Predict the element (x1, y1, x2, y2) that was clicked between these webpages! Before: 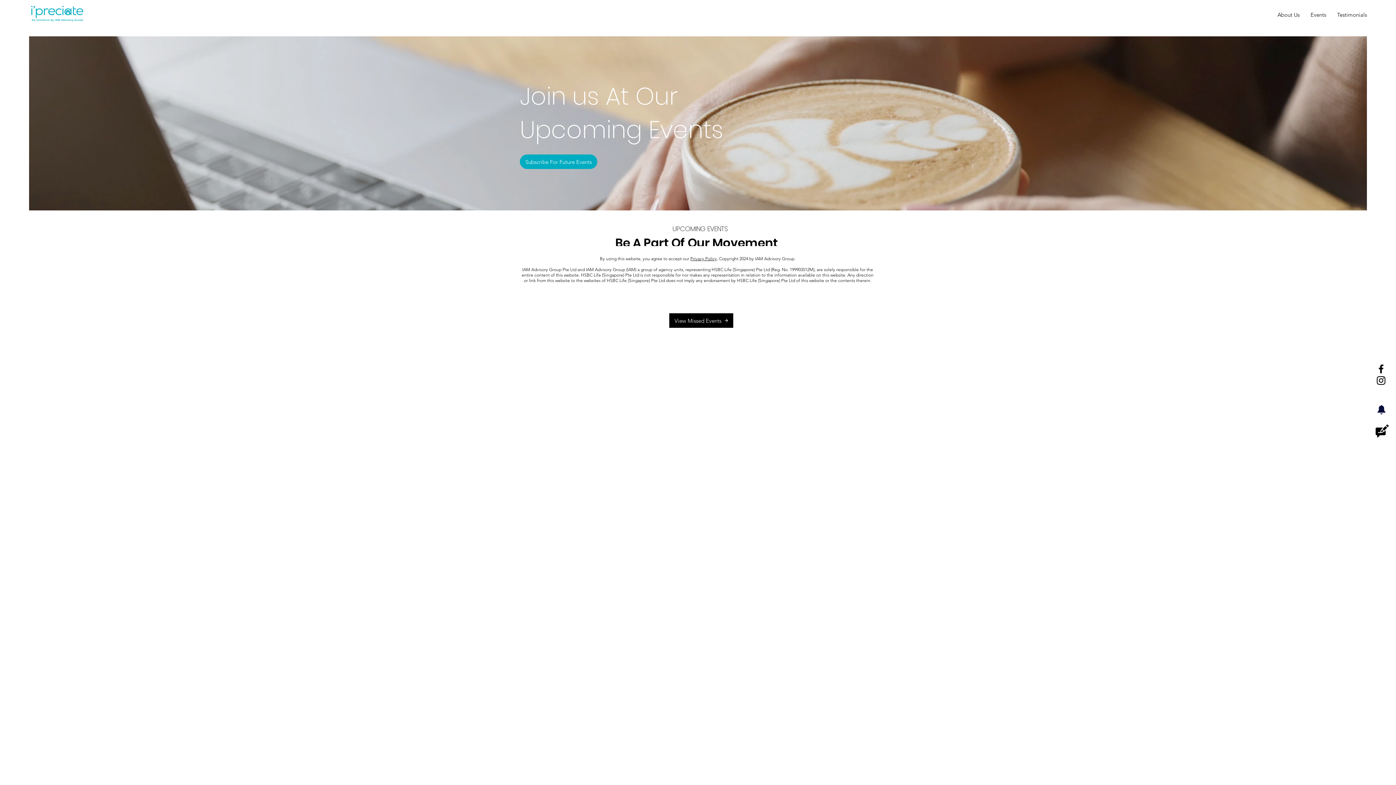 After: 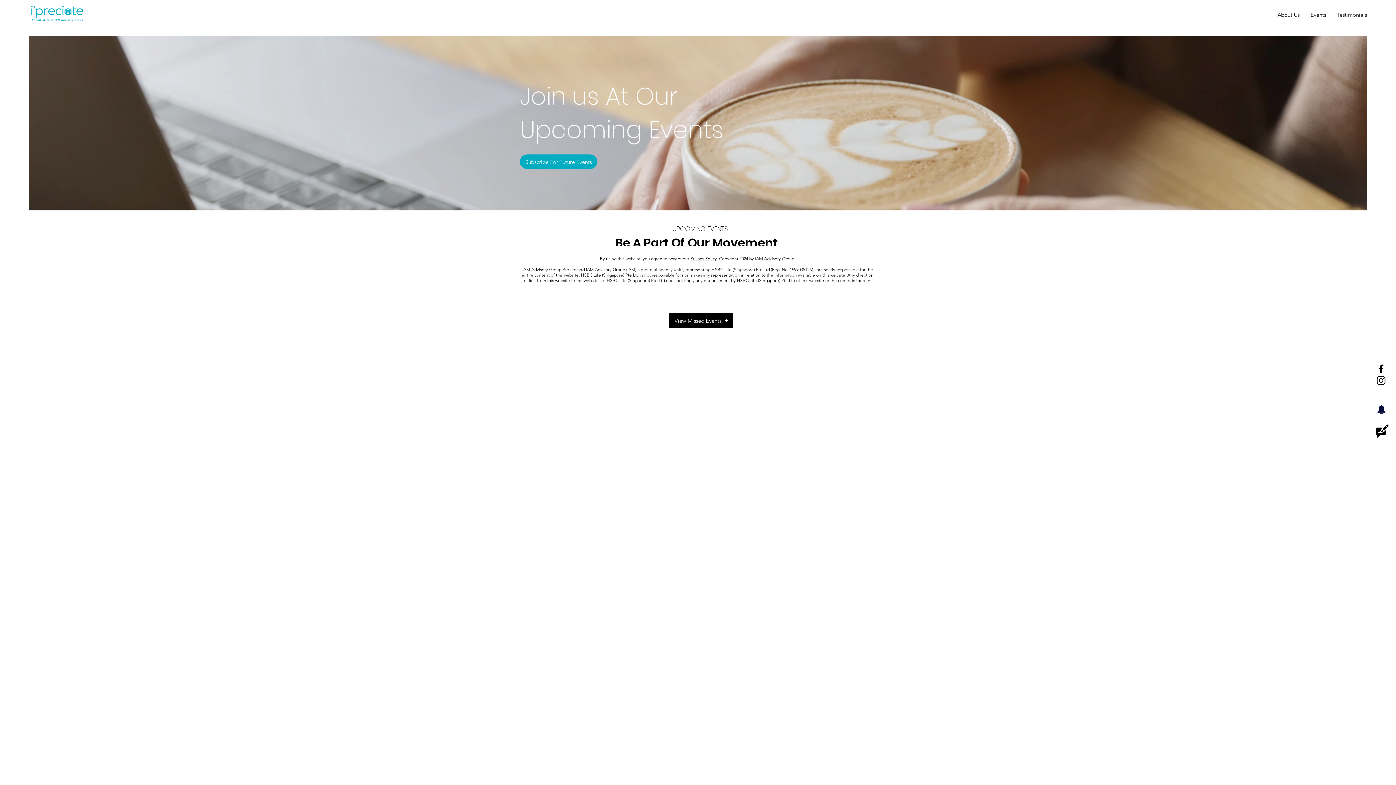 Action: label: Subscribe bbox: (1376, 404, 1387, 415)